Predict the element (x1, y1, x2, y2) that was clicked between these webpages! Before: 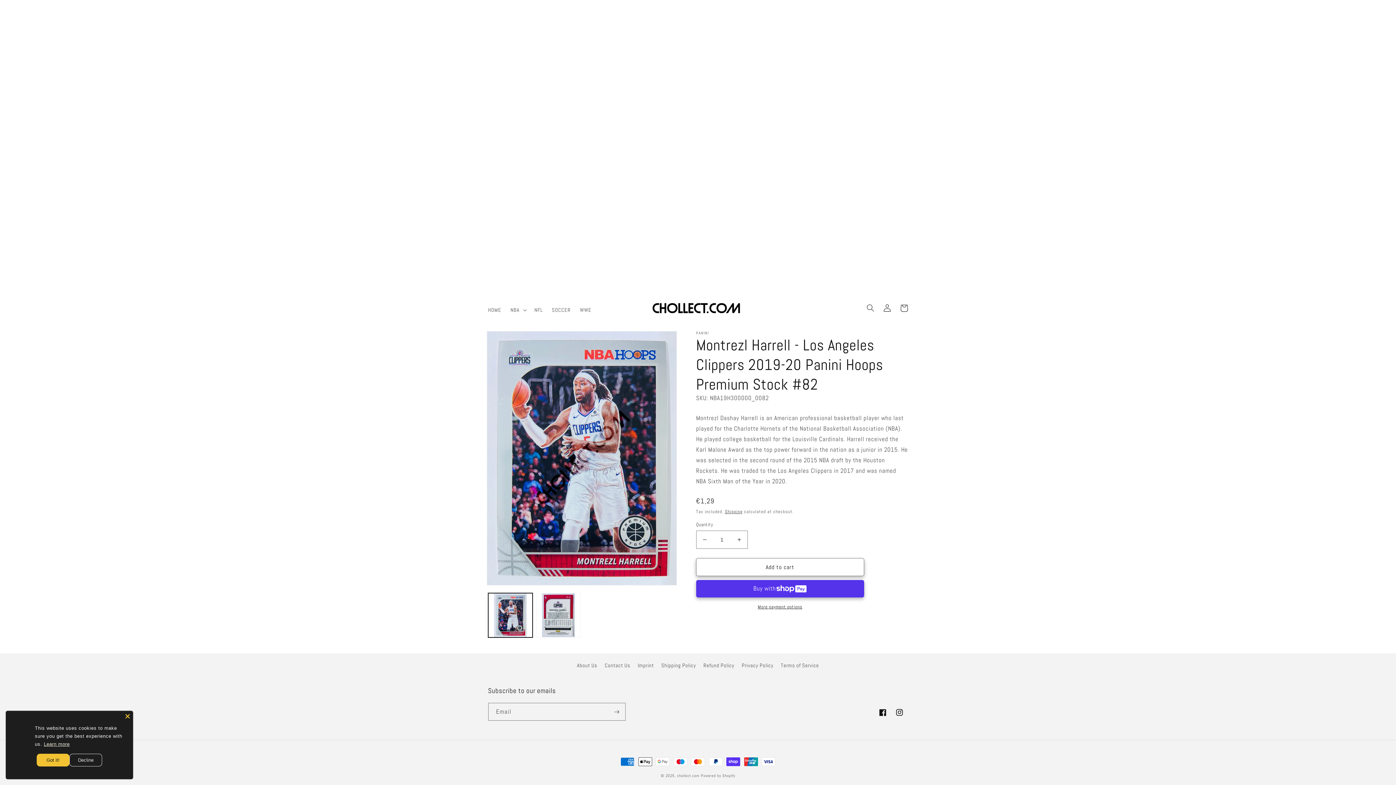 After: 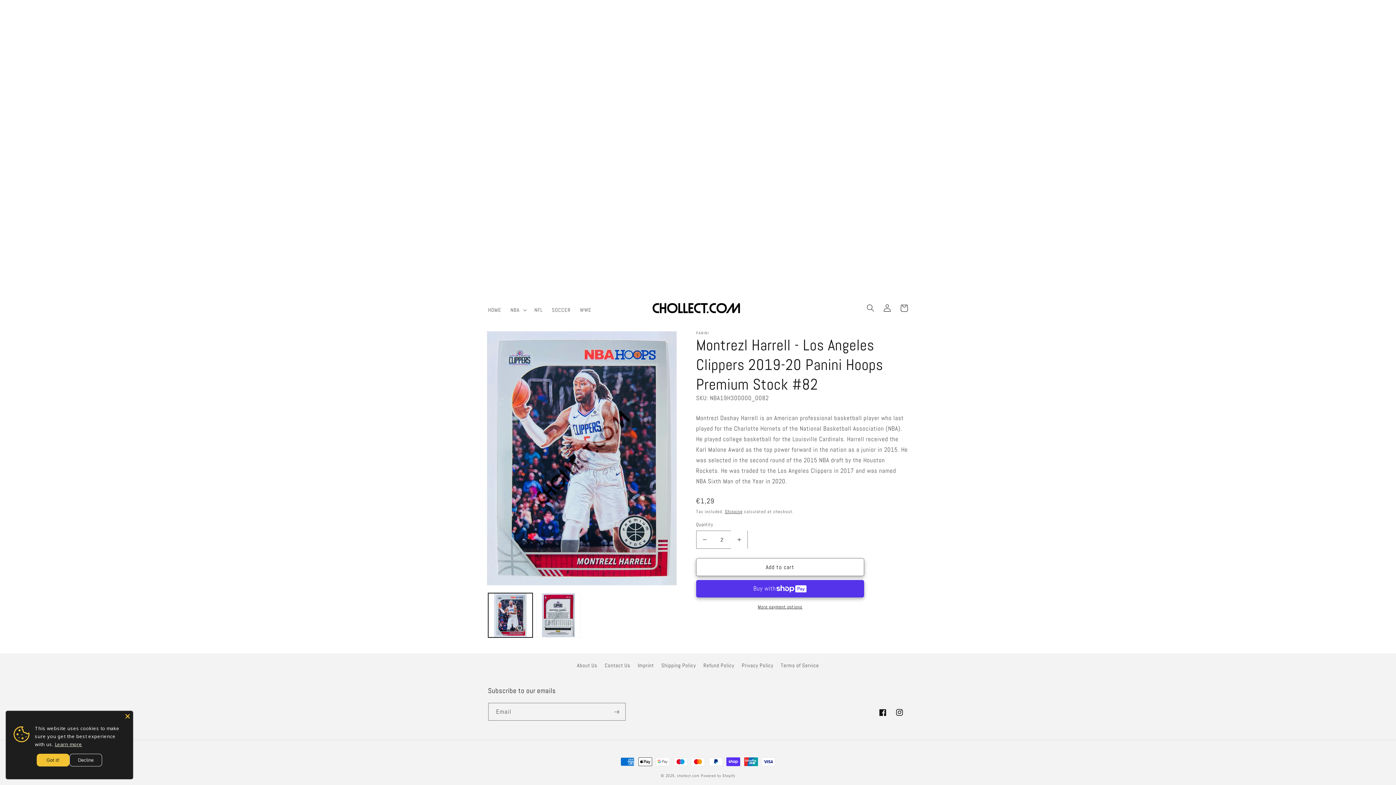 Action: label: Increase quantity for Montrezl Harrell - Los Angeles Clippers 2019-20 Panini Hoops Premium Stock #82 bbox: (731, 531, 747, 548)